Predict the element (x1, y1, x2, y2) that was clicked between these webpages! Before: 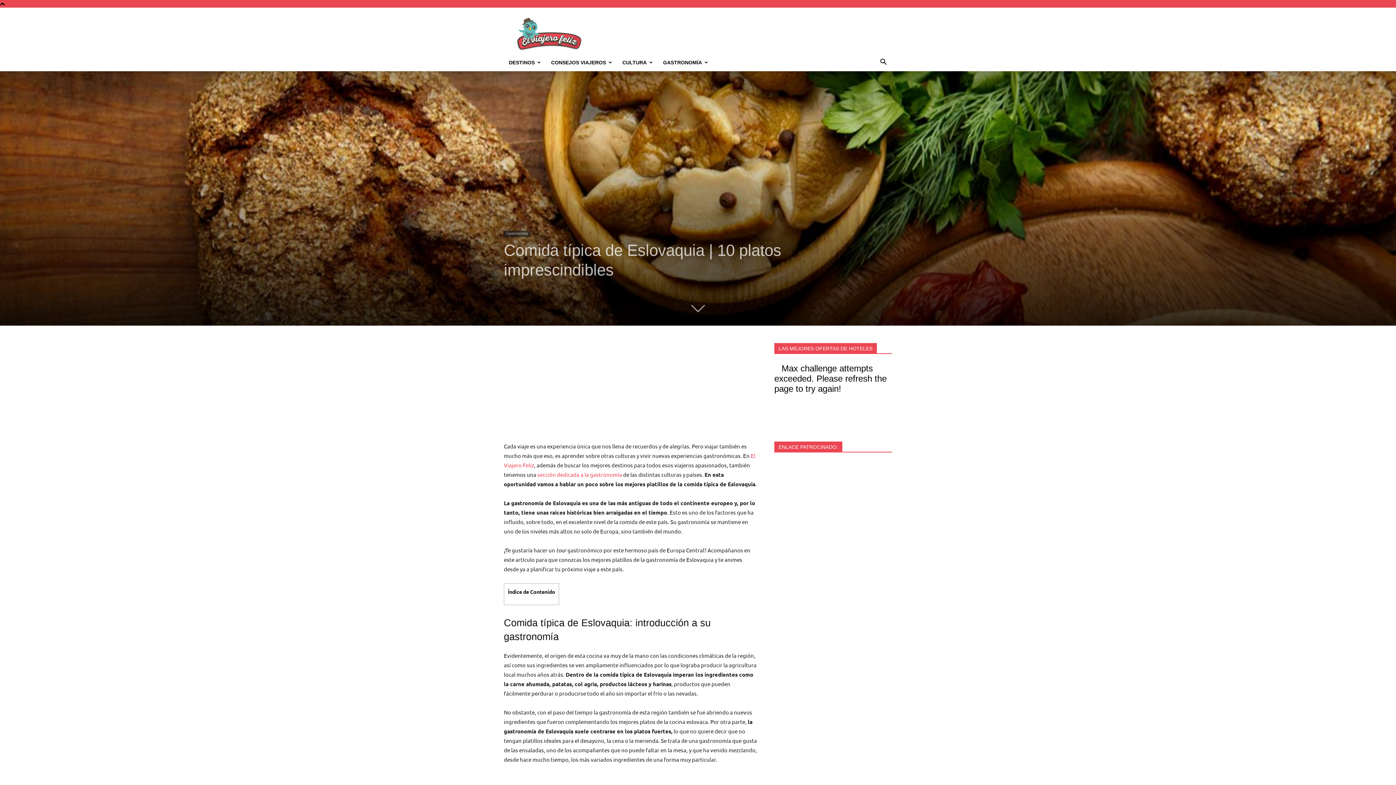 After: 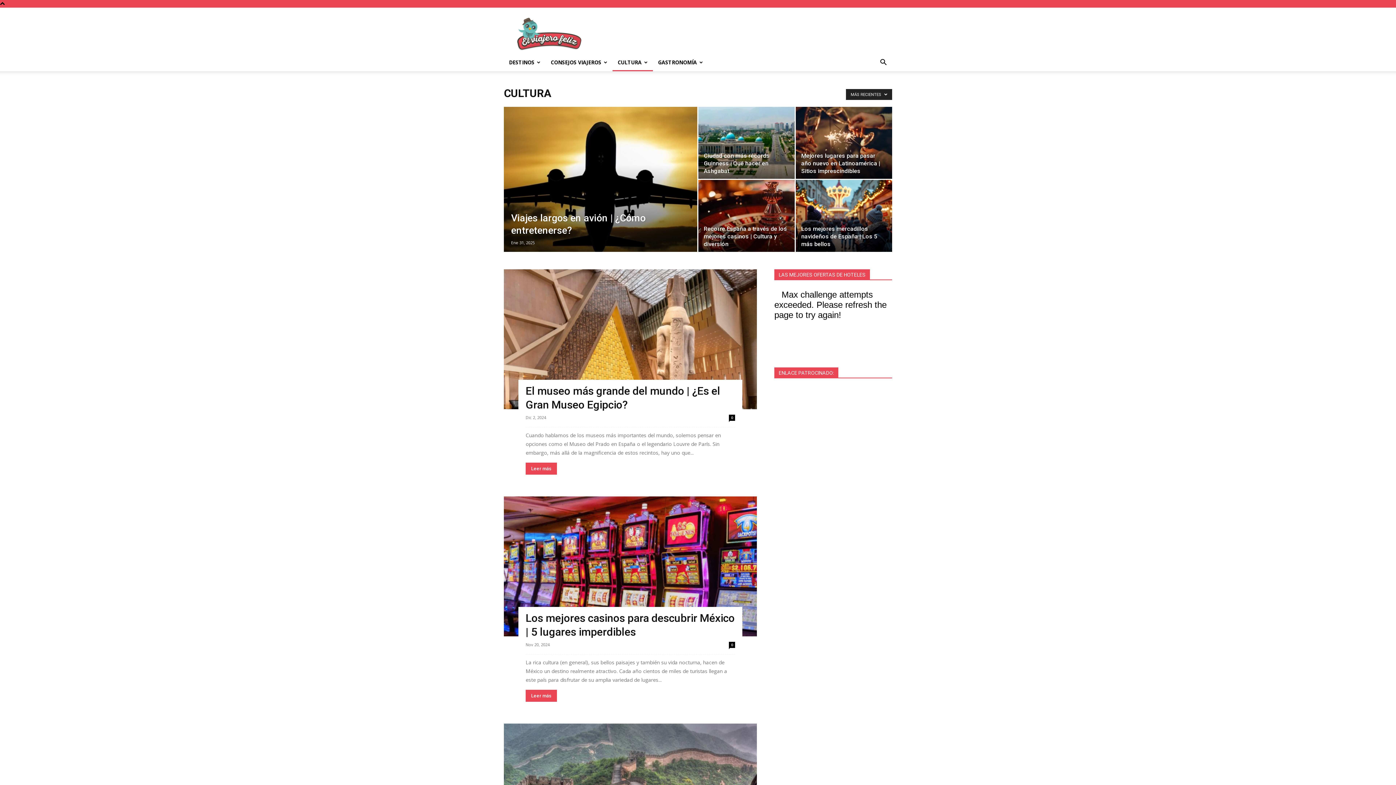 Action: label: CULTURA bbox: (617, 53, 658, 71)